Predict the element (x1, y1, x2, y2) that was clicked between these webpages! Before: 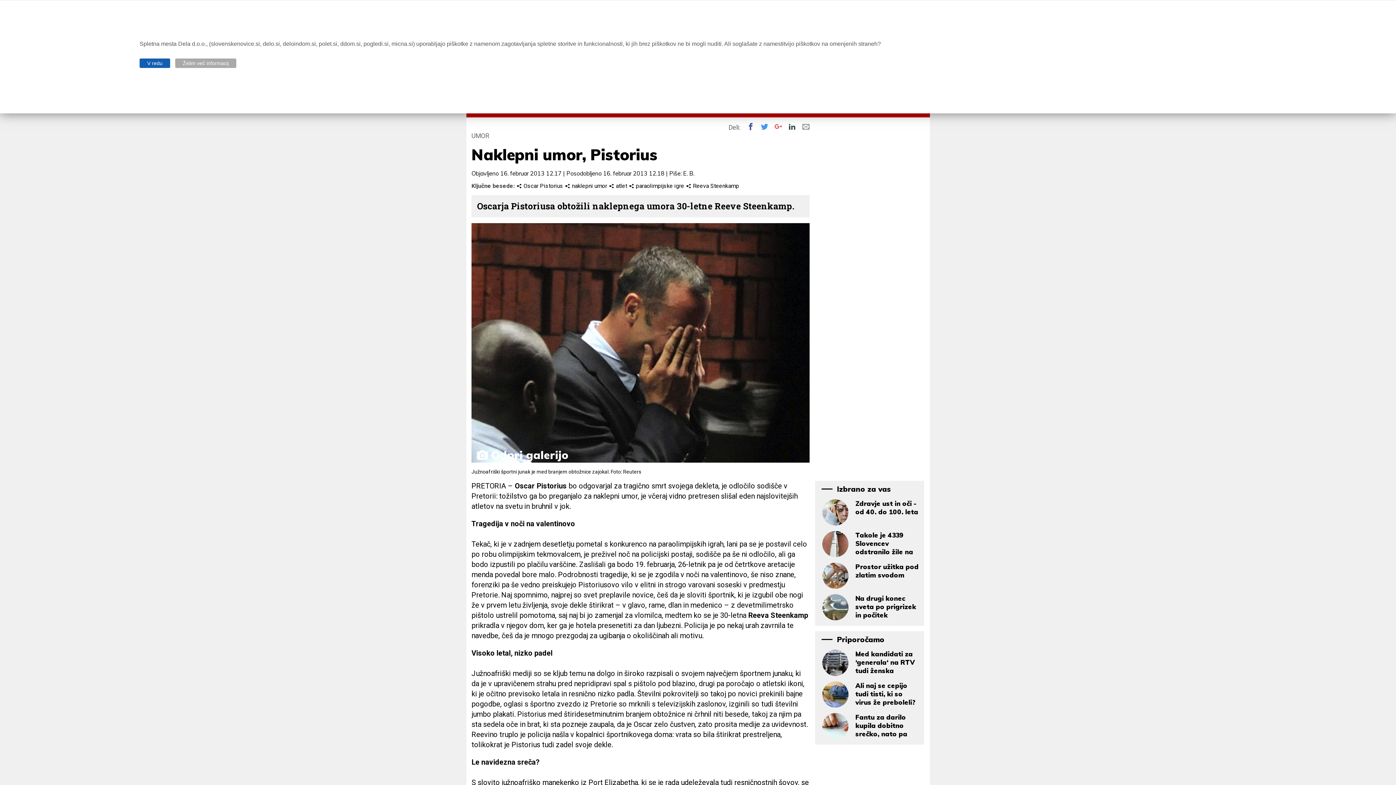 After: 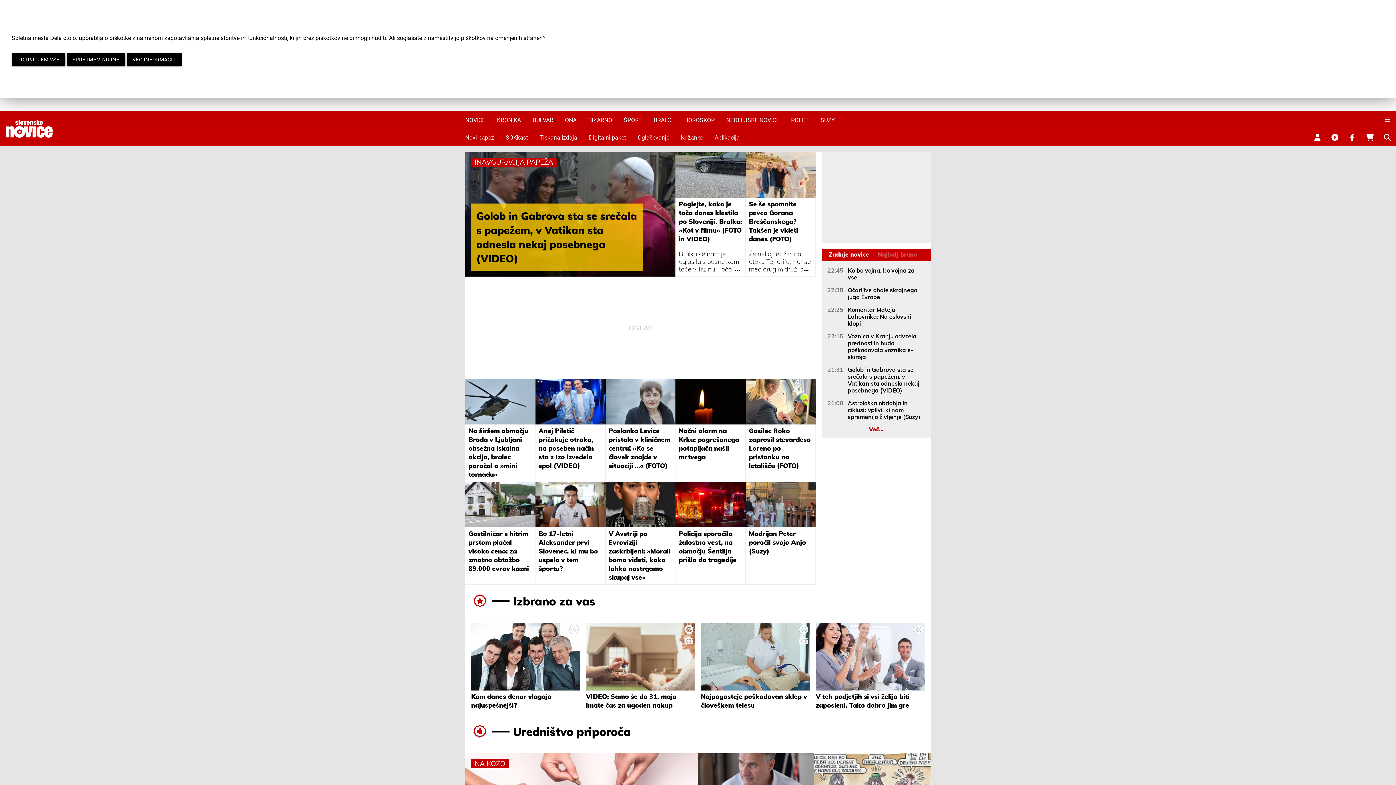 Action: bbox: (685, 182, 739, 189) label:  Reeva Steenkamp